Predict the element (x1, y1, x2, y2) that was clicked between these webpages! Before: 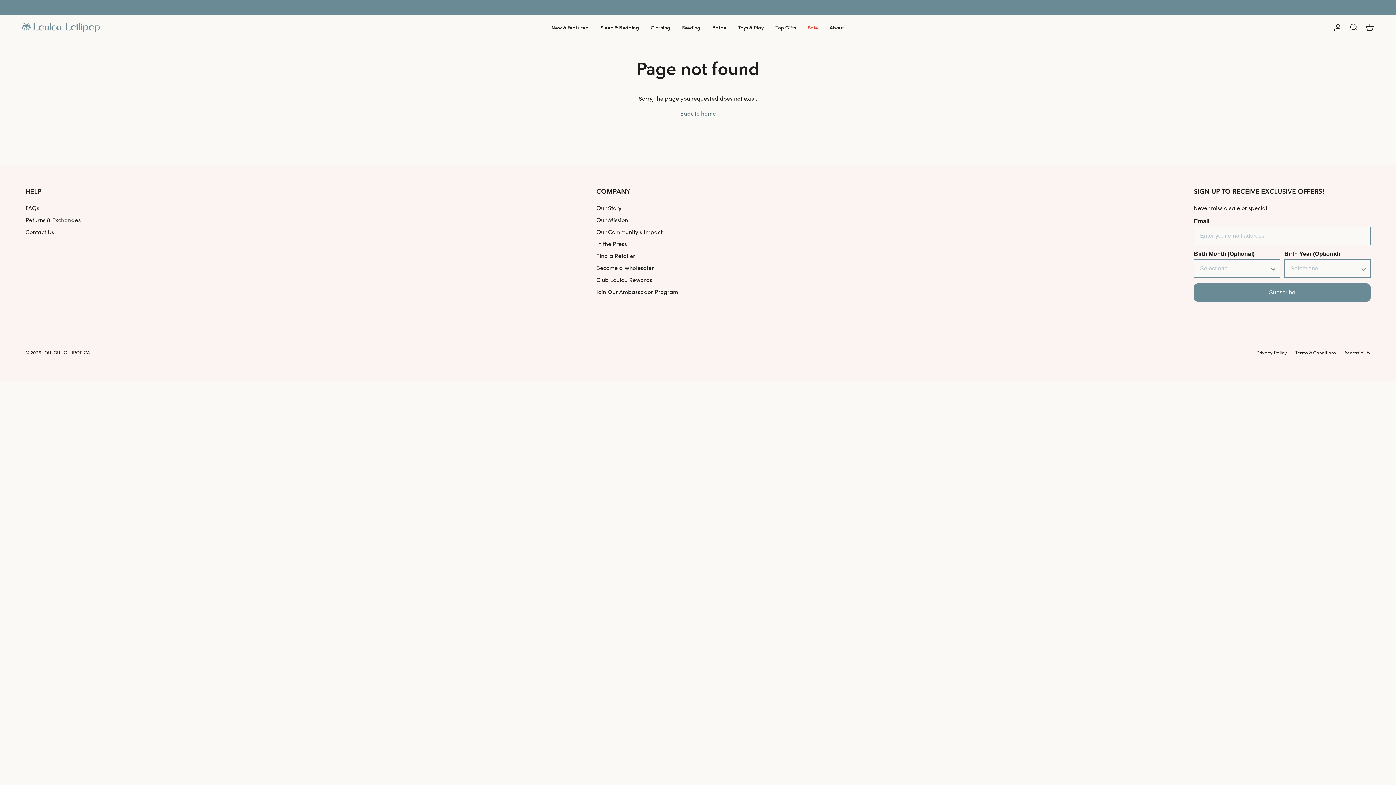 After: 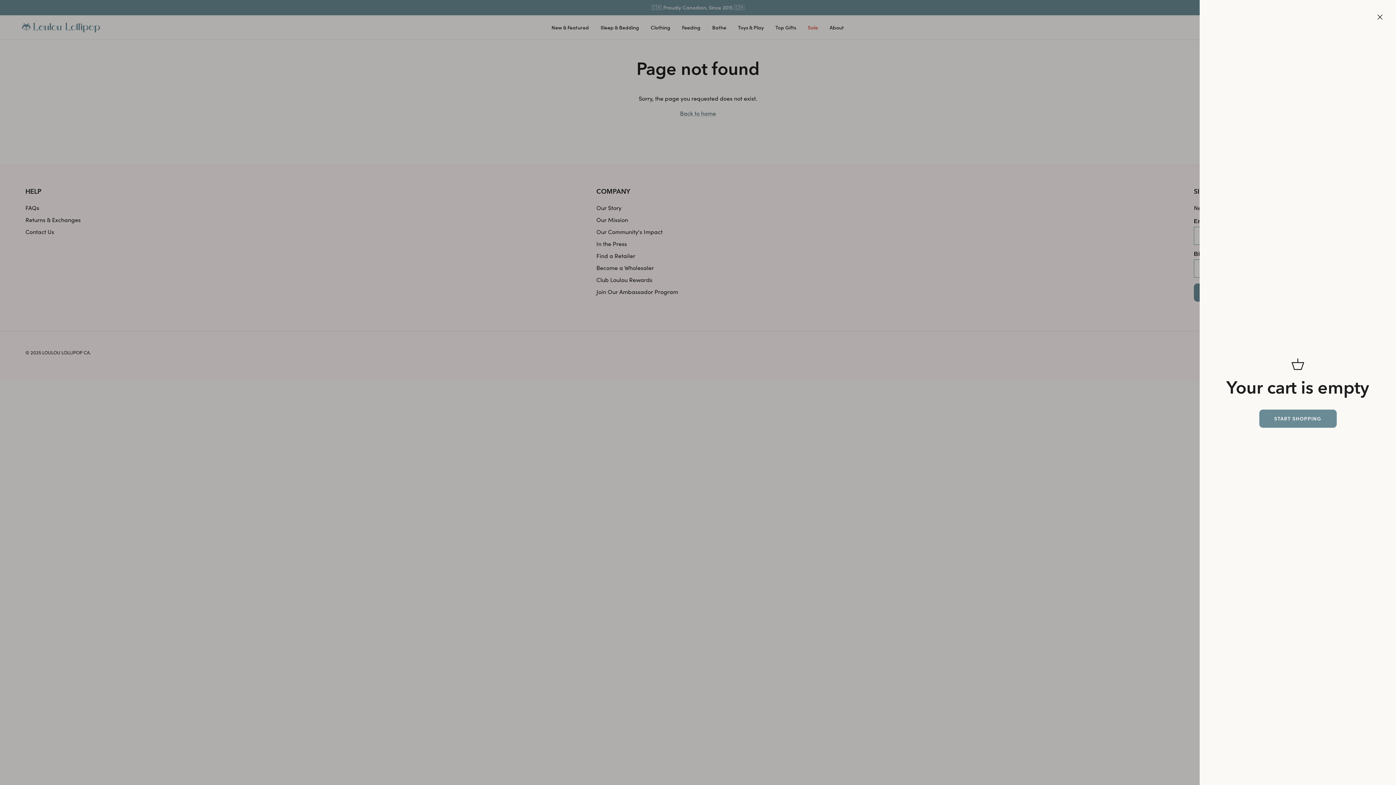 Action: bbox: (1365, 22, 1374, 32) label: Cart